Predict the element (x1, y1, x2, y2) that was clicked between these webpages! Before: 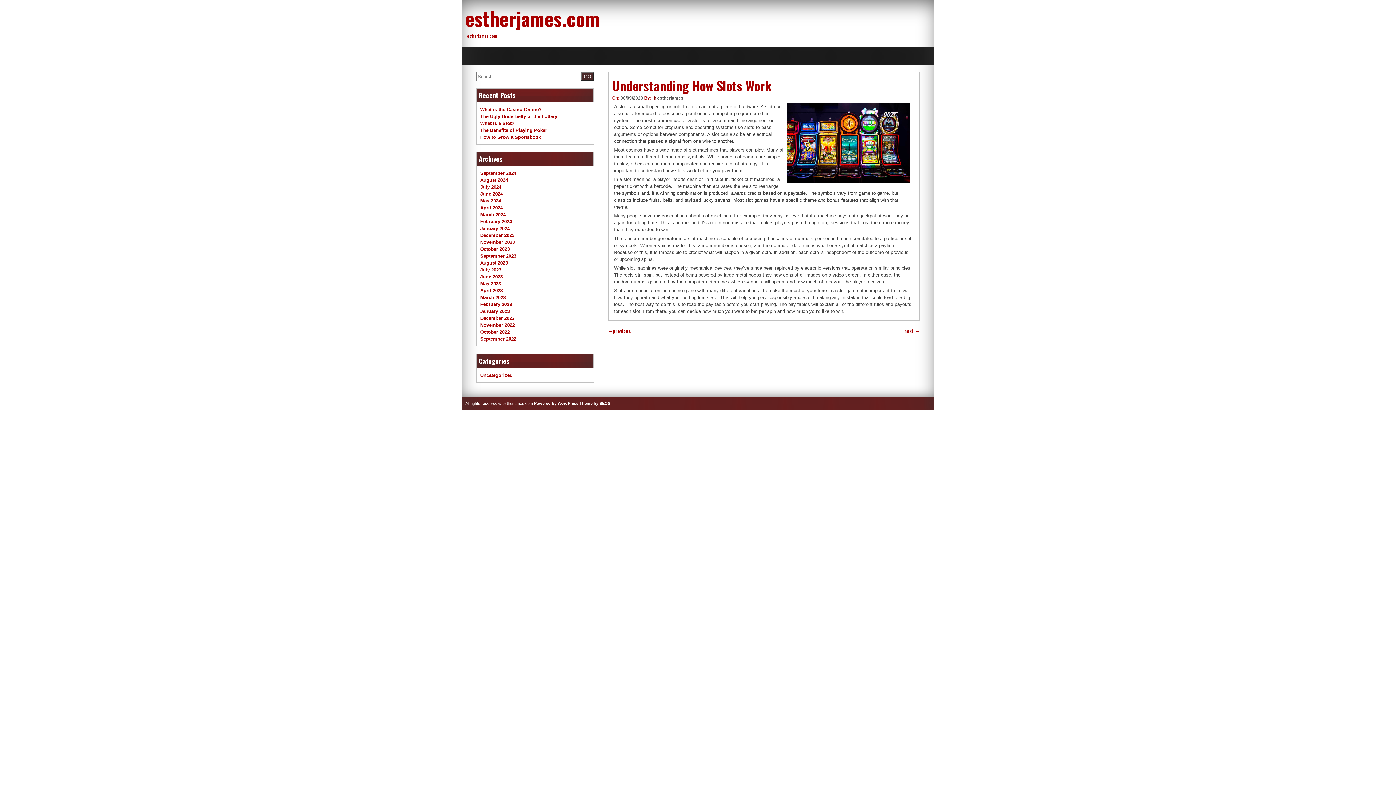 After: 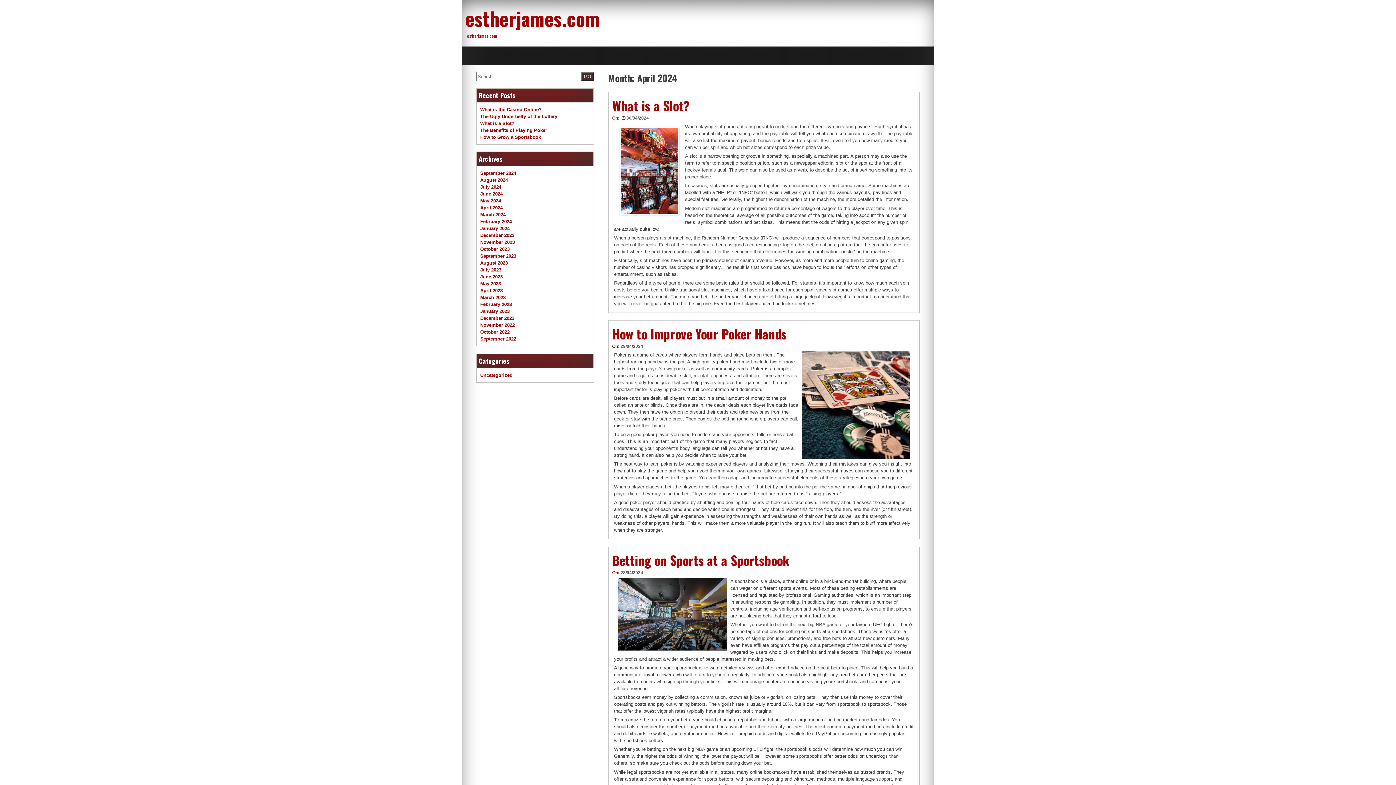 Action: label: April 2024 bbox: (480, 205, 502, 210)